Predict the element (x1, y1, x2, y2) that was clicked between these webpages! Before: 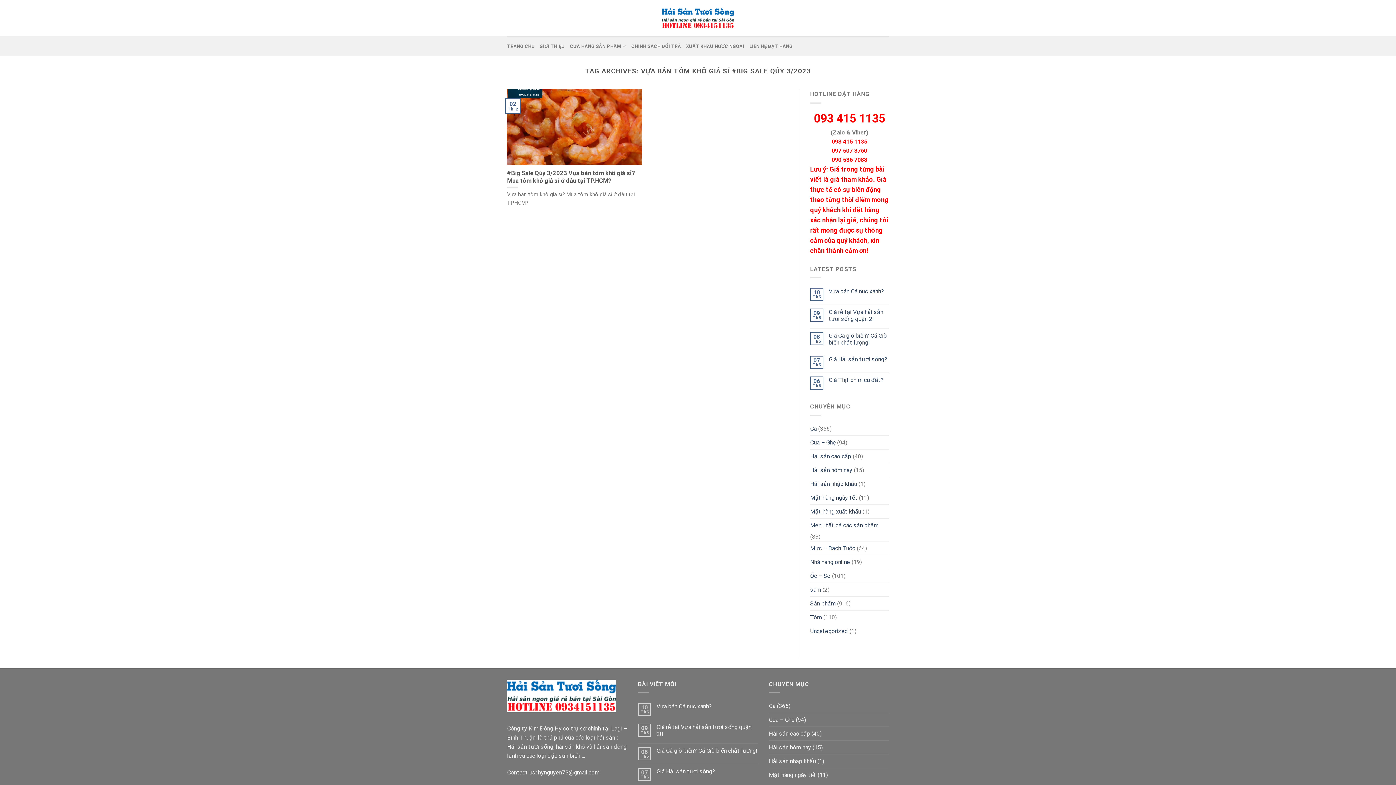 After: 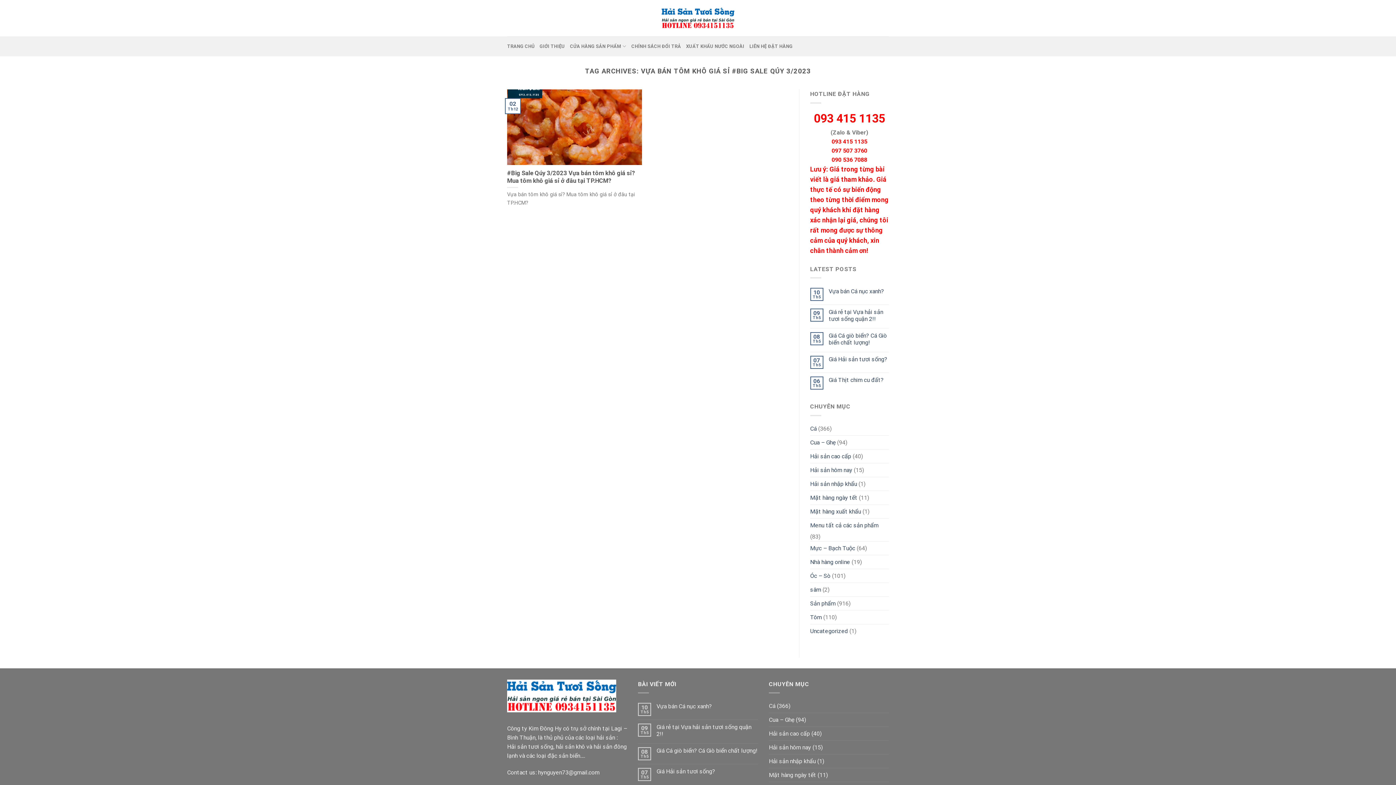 Action: label: 097 507 3760 bbox: (831, 147, 867, 154)